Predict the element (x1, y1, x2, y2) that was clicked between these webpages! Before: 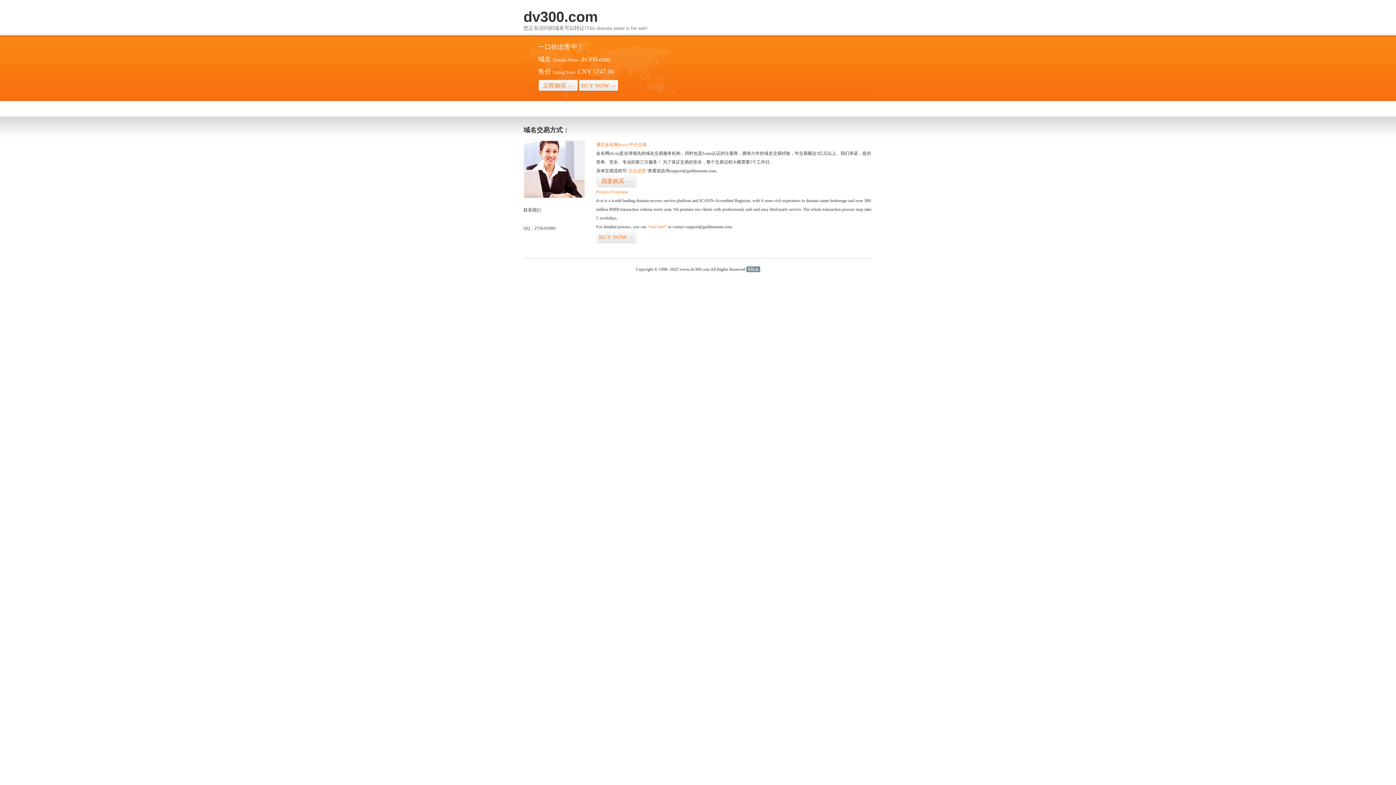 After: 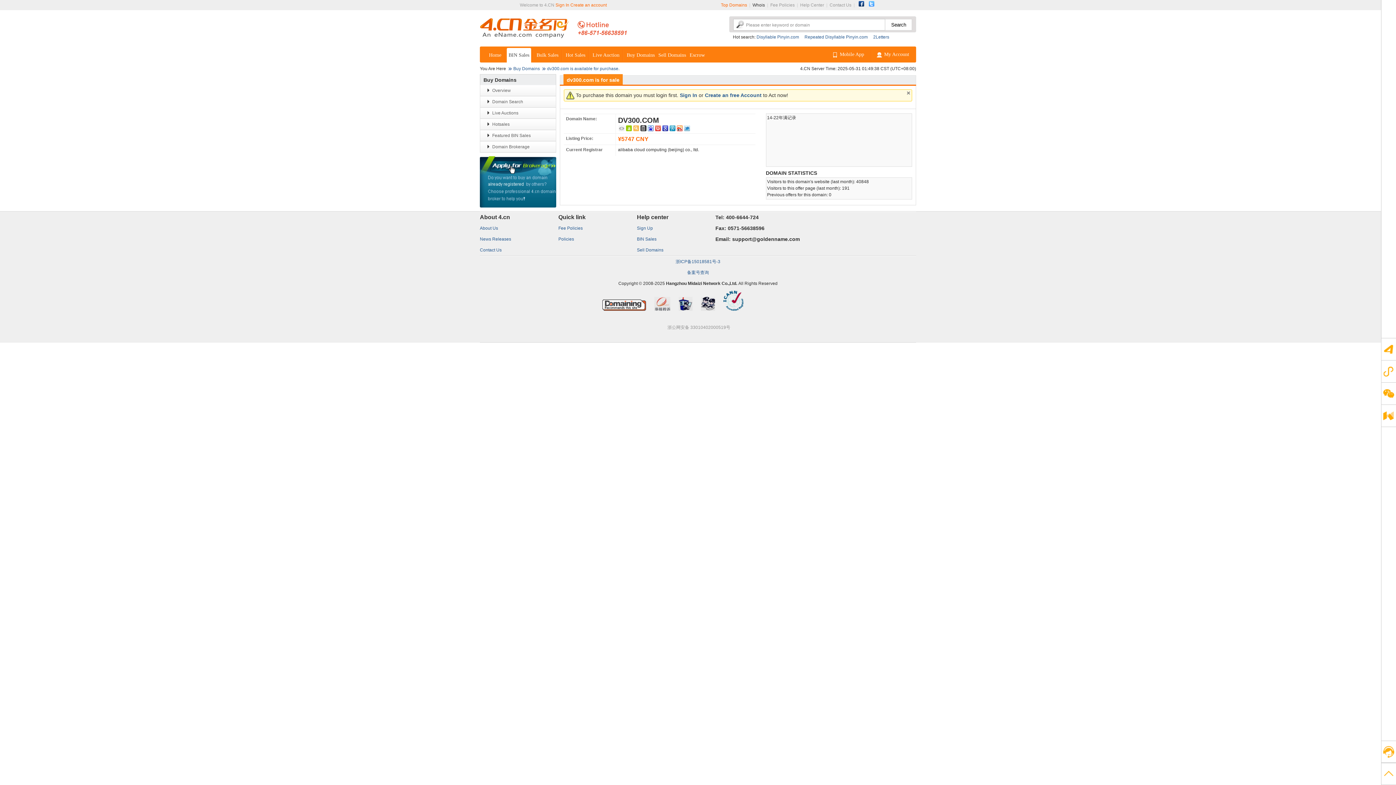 Action: label: “visit here” bbox: (647, 224, 666, 229)